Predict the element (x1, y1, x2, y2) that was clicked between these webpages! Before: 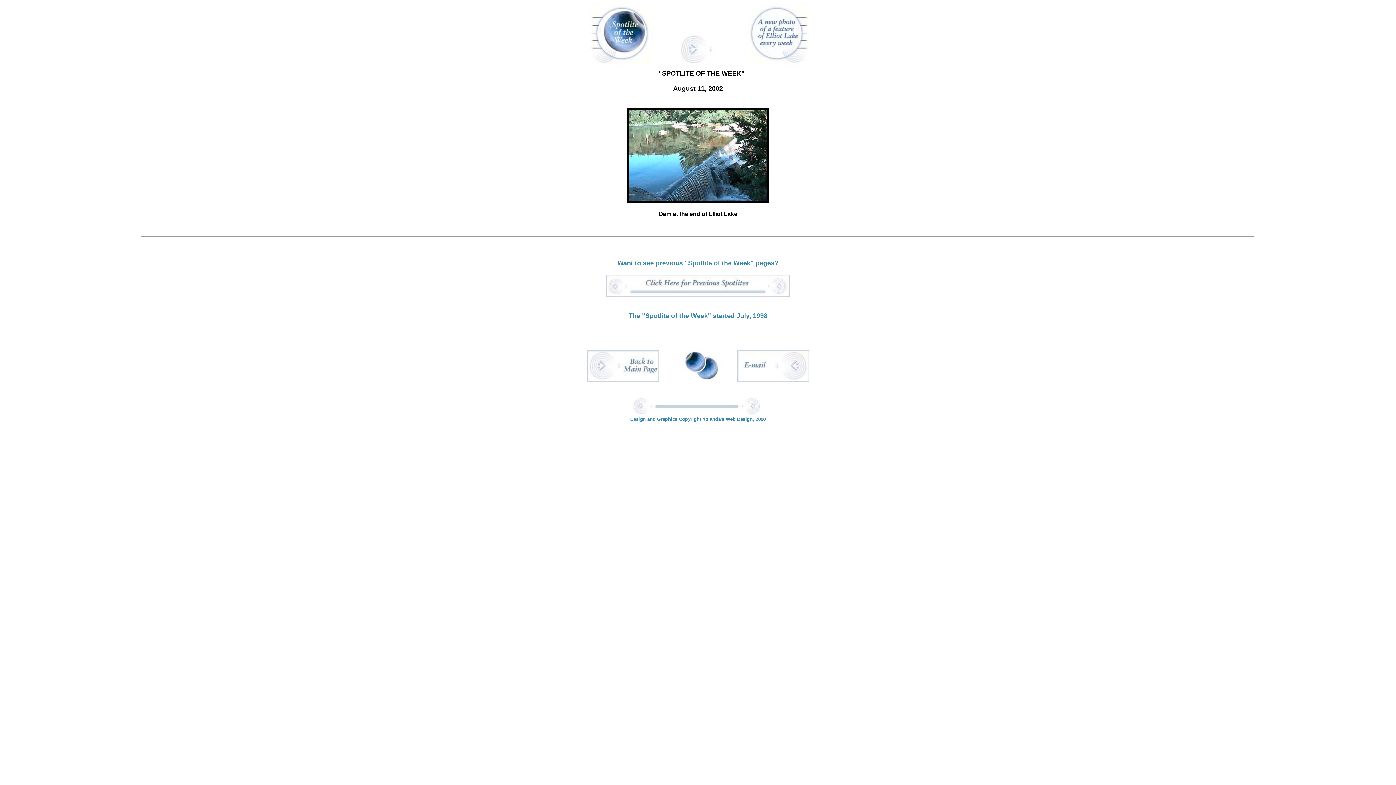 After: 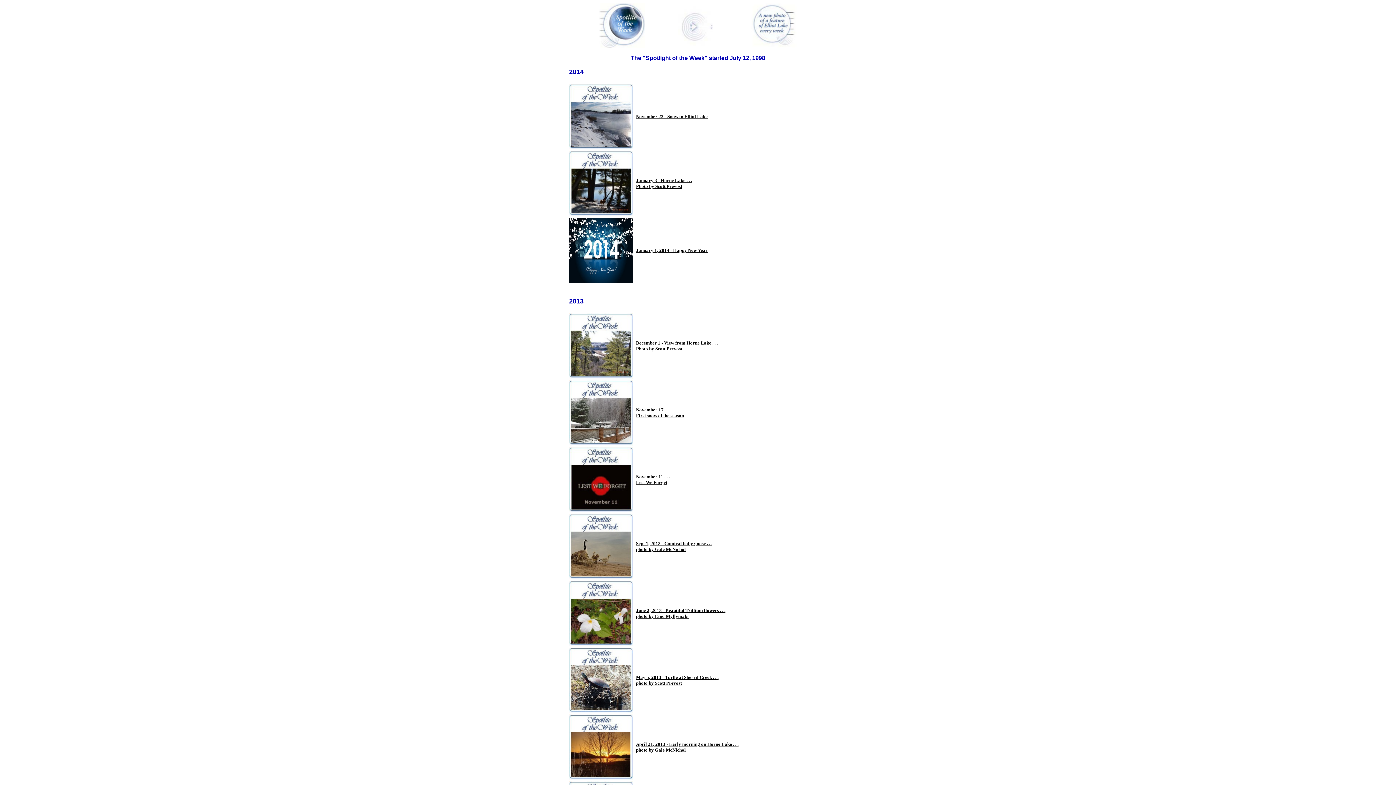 Action: bbox: (606, 291, 789, 298)